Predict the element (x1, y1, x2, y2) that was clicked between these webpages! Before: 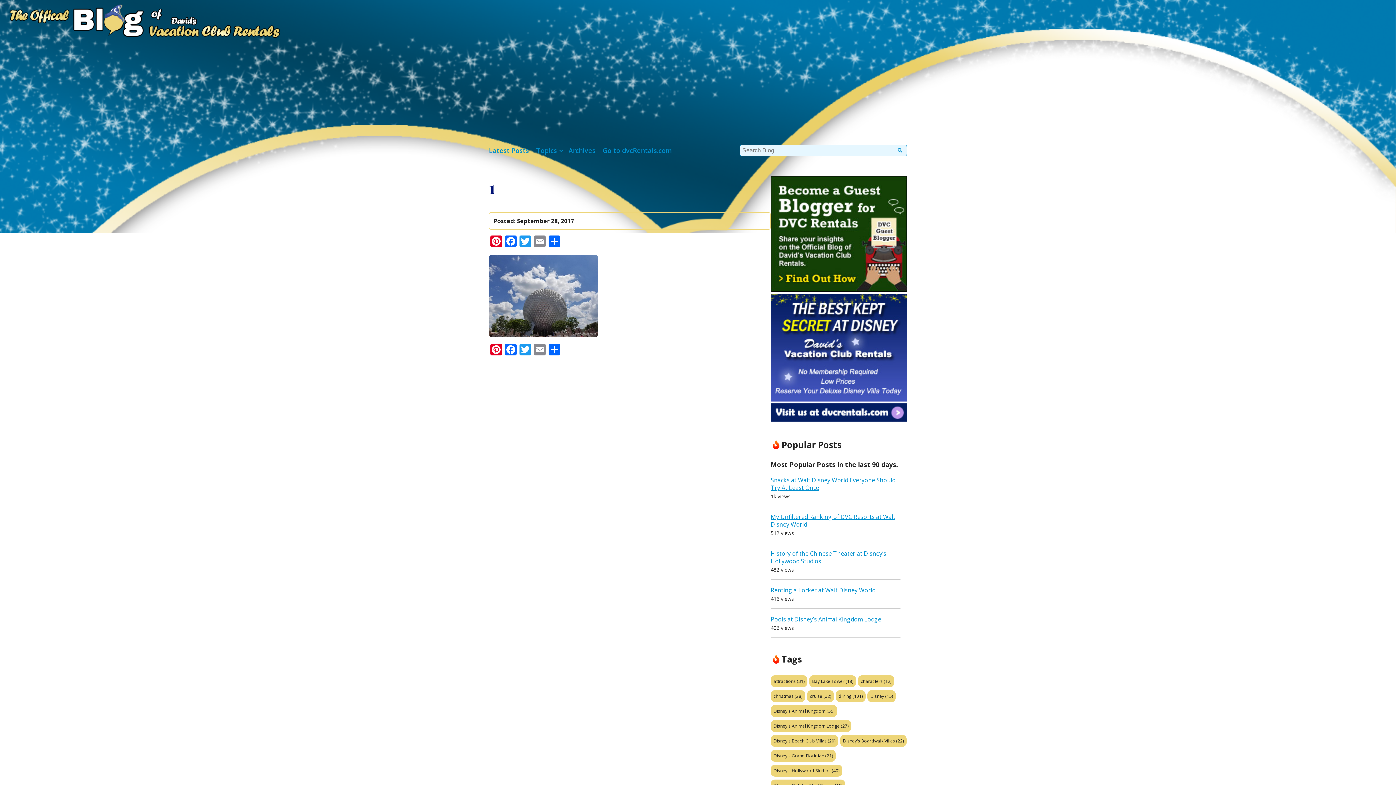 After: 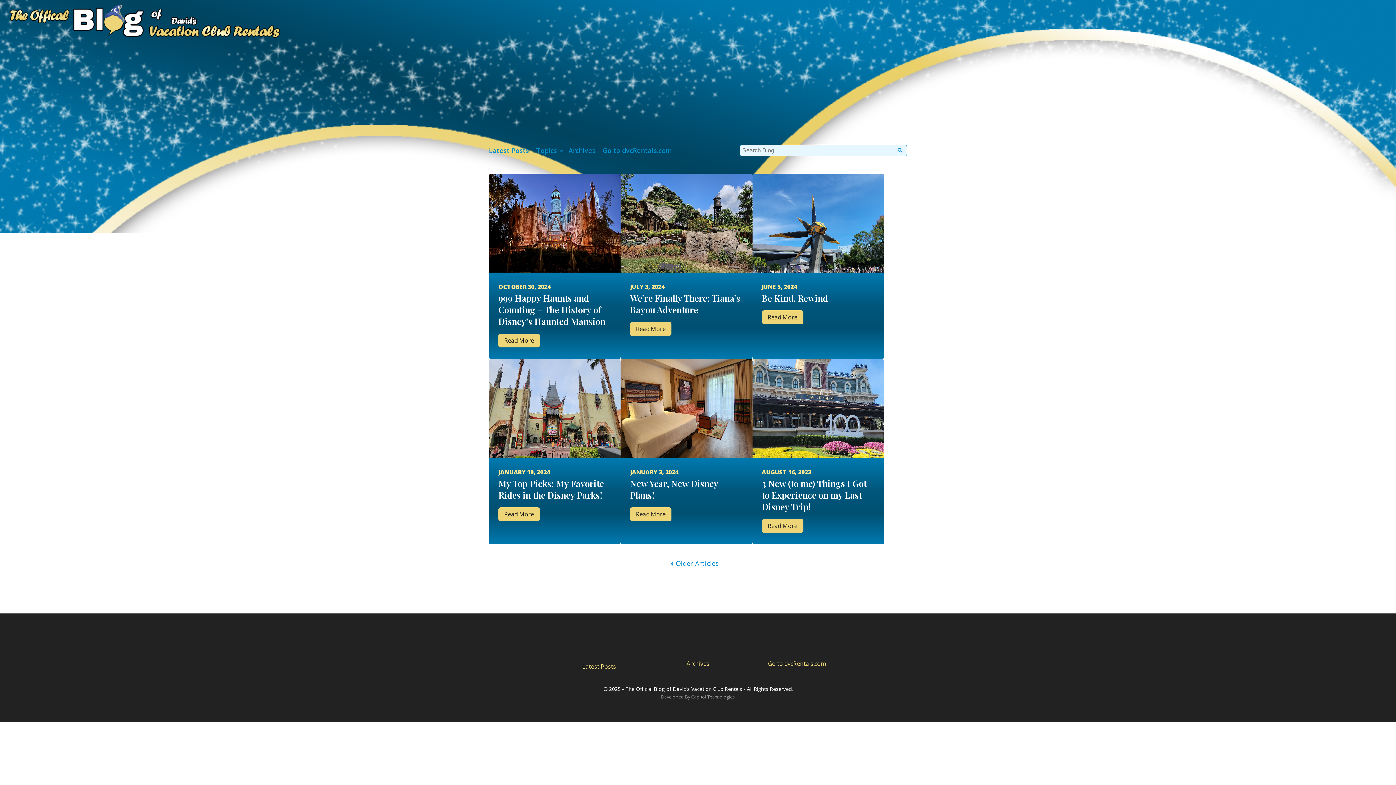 Action: bbox: (770, 675, 807, 687) label: attractions (31 items)